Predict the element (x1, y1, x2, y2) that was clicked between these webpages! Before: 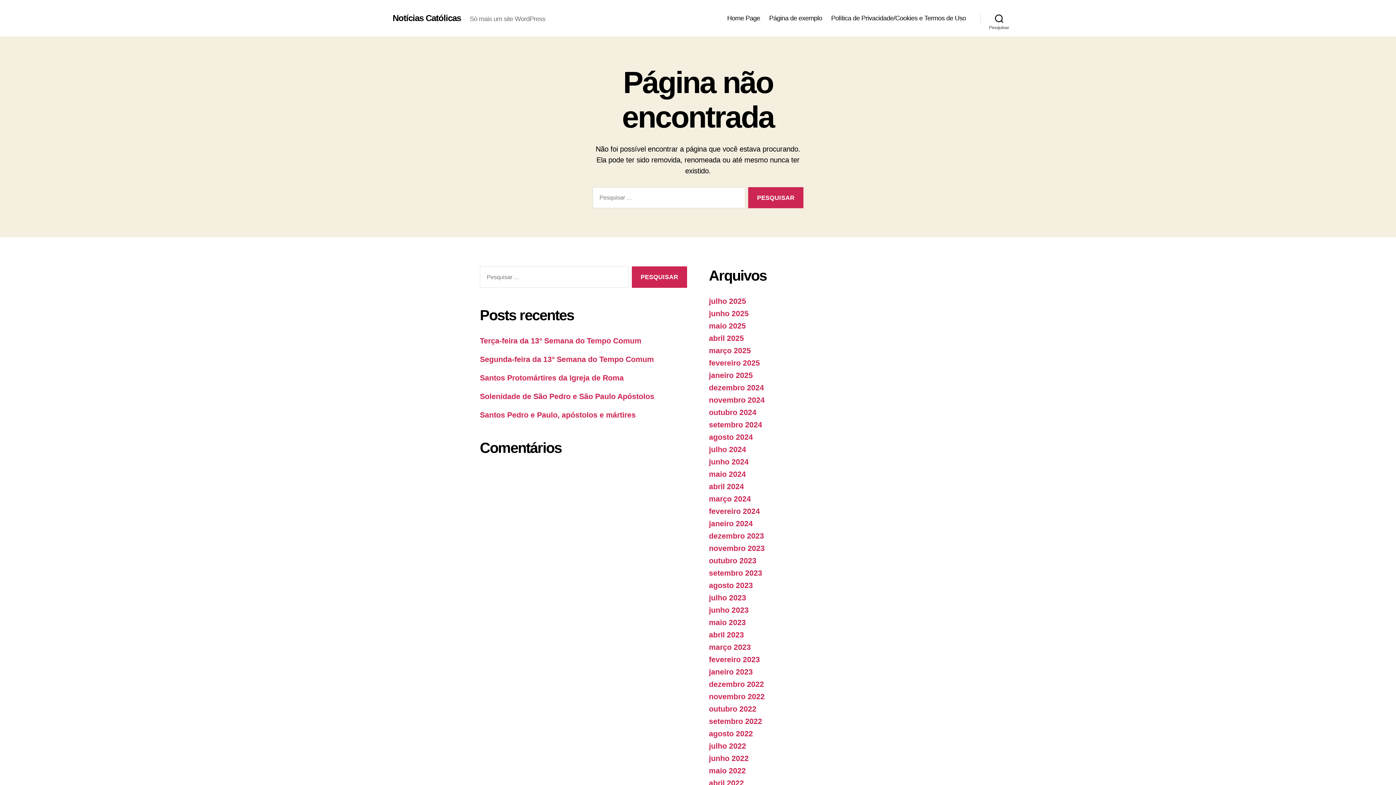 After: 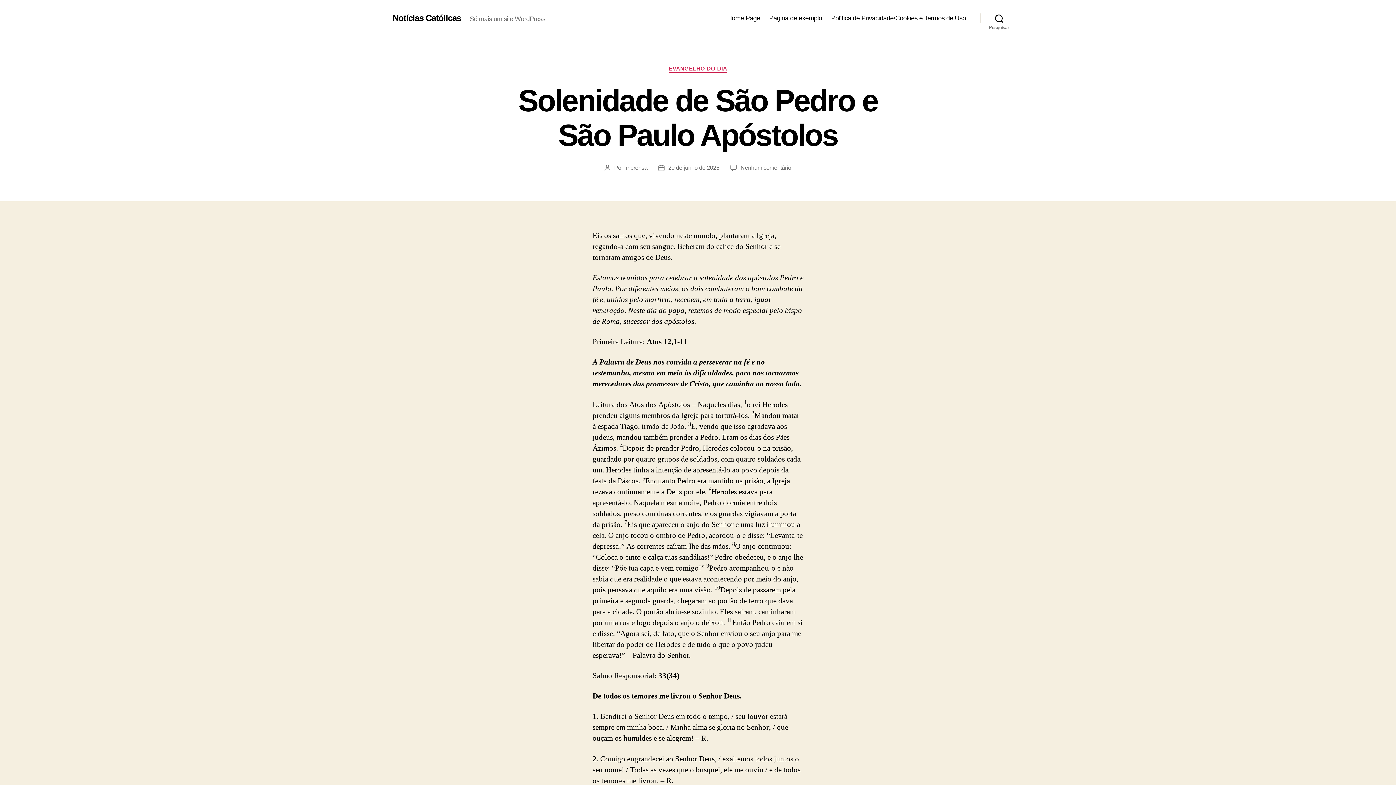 Action: bbox: (480, 392, 654, 400) label: Solenidade de São Pedro e São Paulo Apóstolos